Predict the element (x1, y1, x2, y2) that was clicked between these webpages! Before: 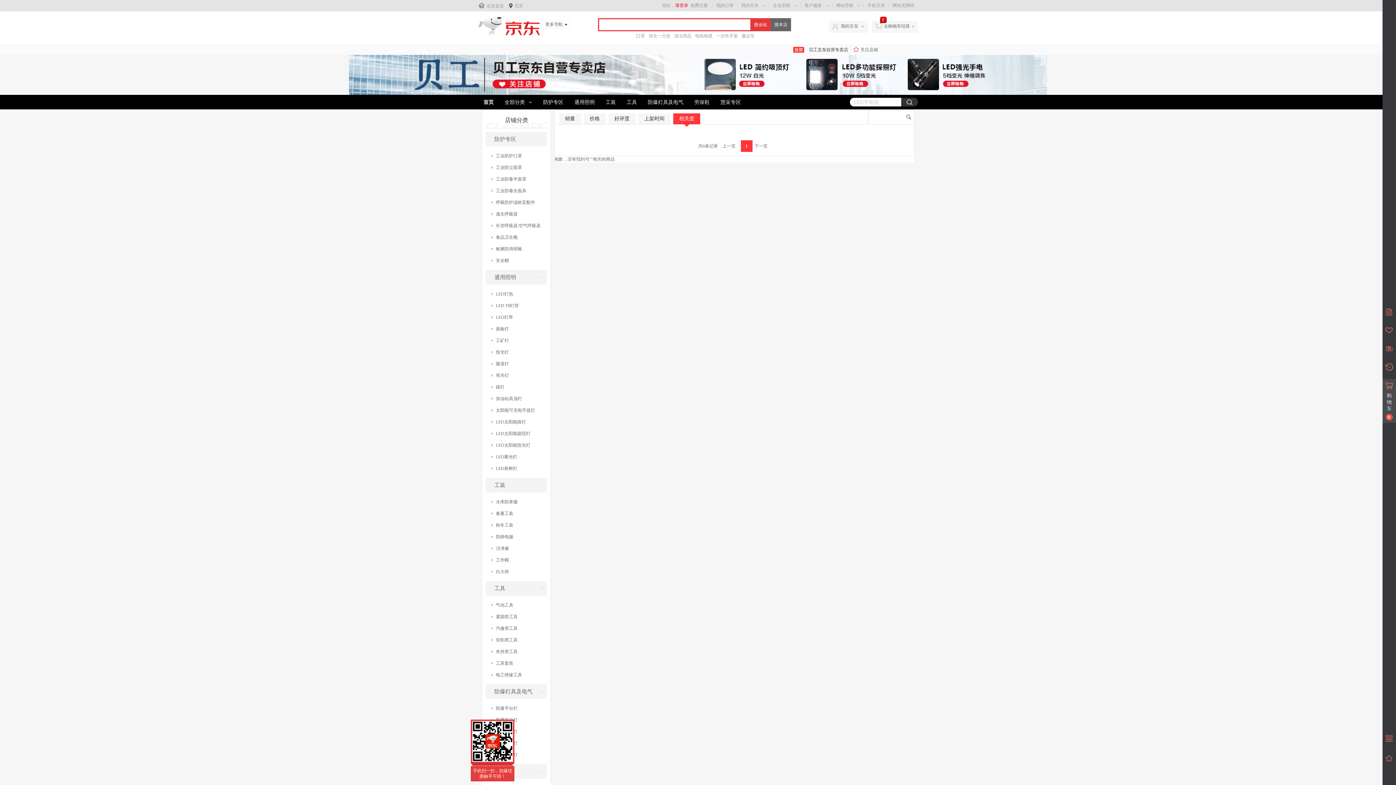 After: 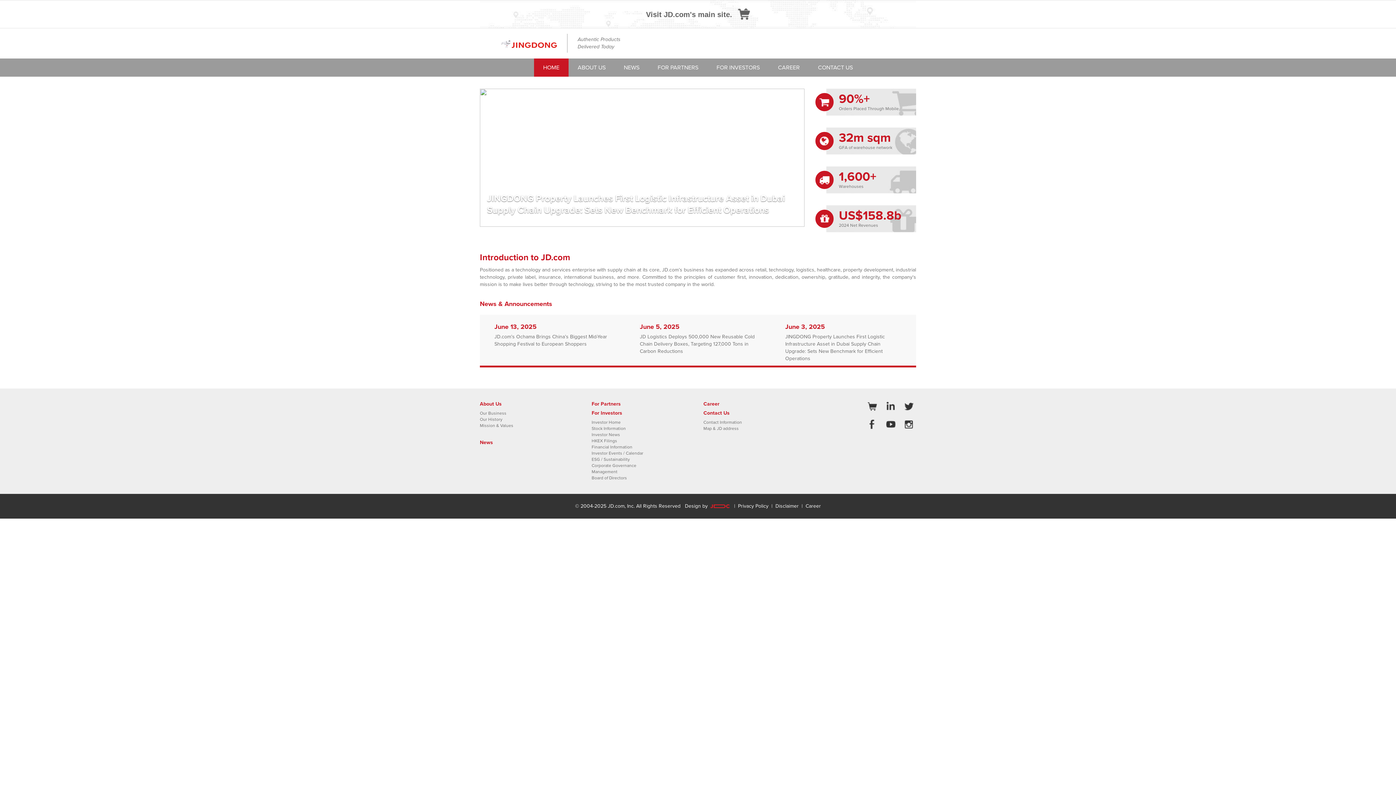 Action: bbox: (478, 32, 540, 37)